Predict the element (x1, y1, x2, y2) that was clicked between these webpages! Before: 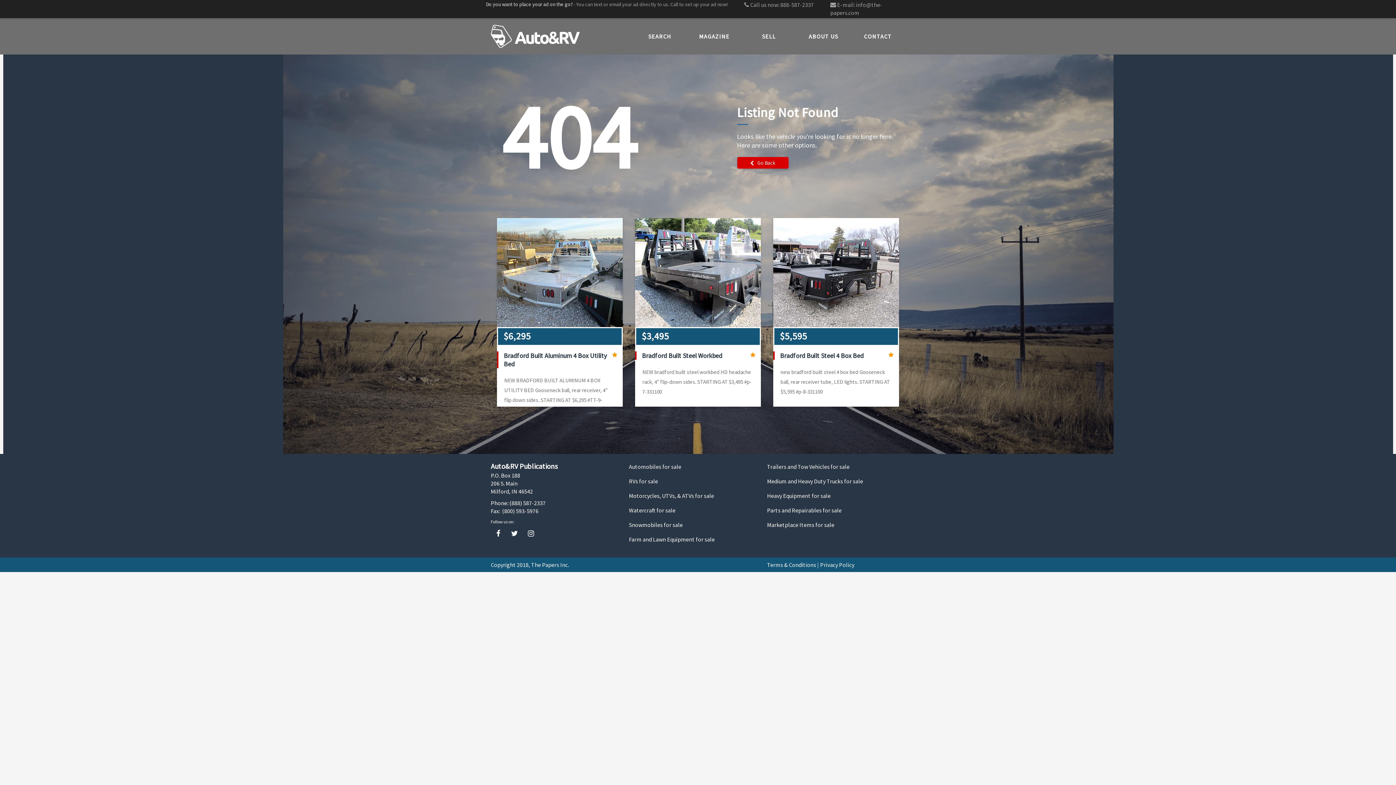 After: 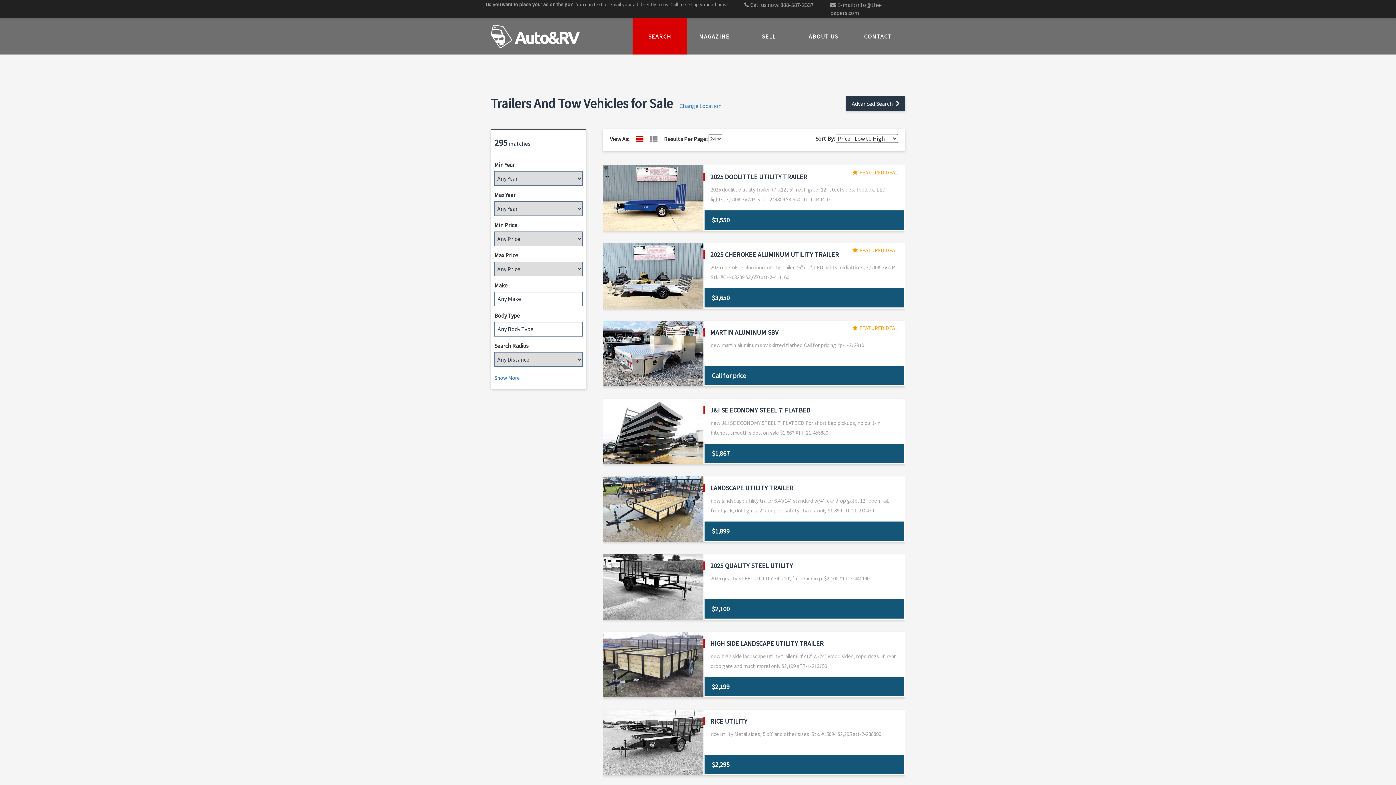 Action: bbox: (767, 463, 849, 470) label: Trailers and Tow Vehicles for sale